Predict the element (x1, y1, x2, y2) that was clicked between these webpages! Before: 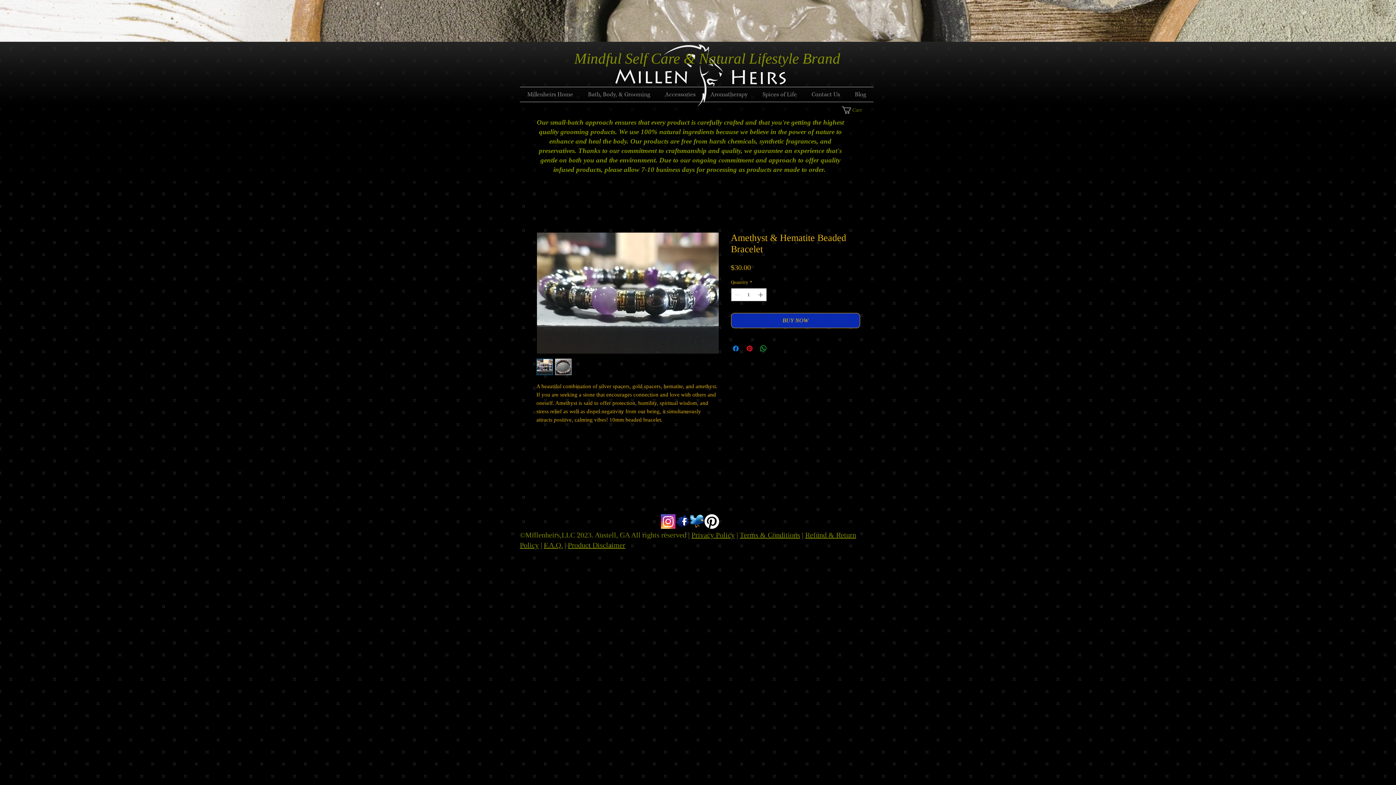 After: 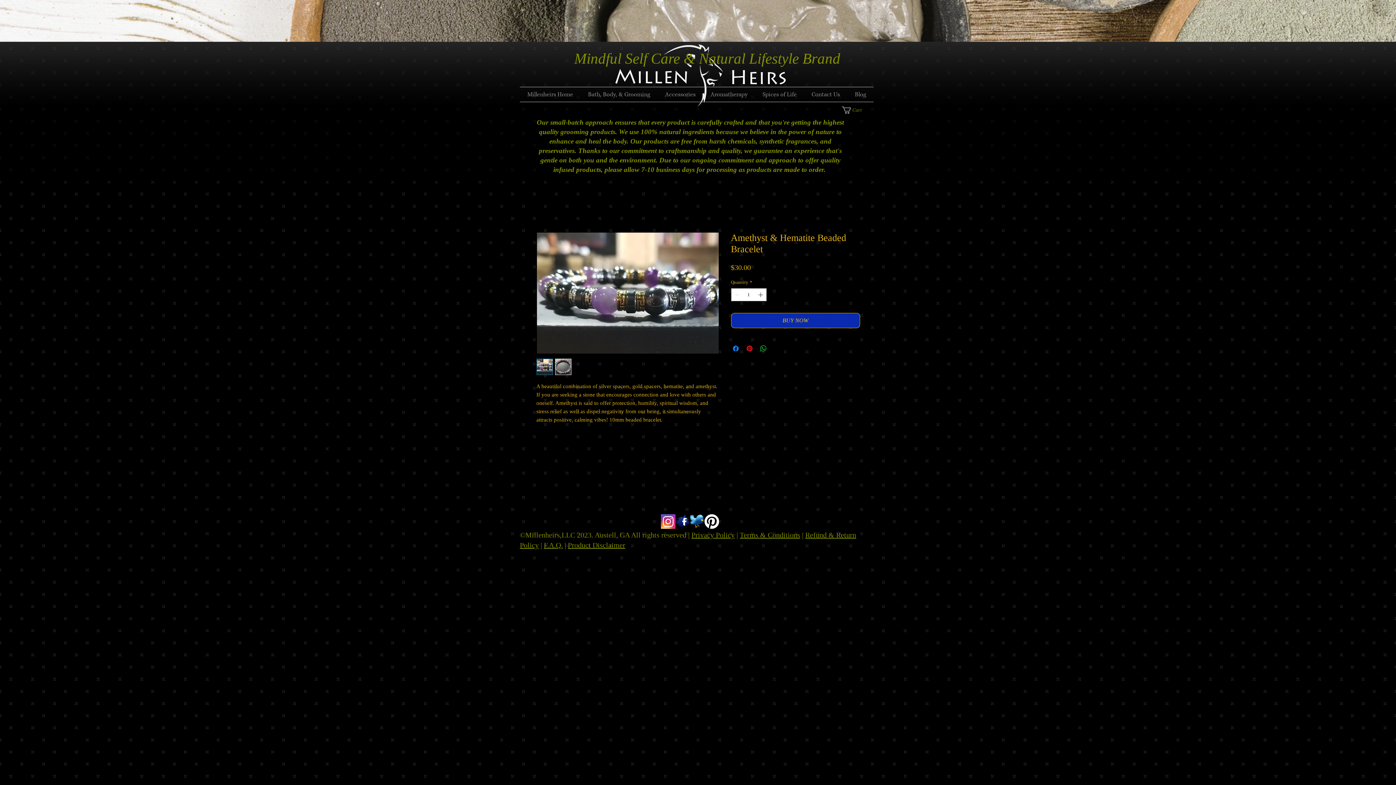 Action: label: Cart bbox: (842, 106, 870, 113)